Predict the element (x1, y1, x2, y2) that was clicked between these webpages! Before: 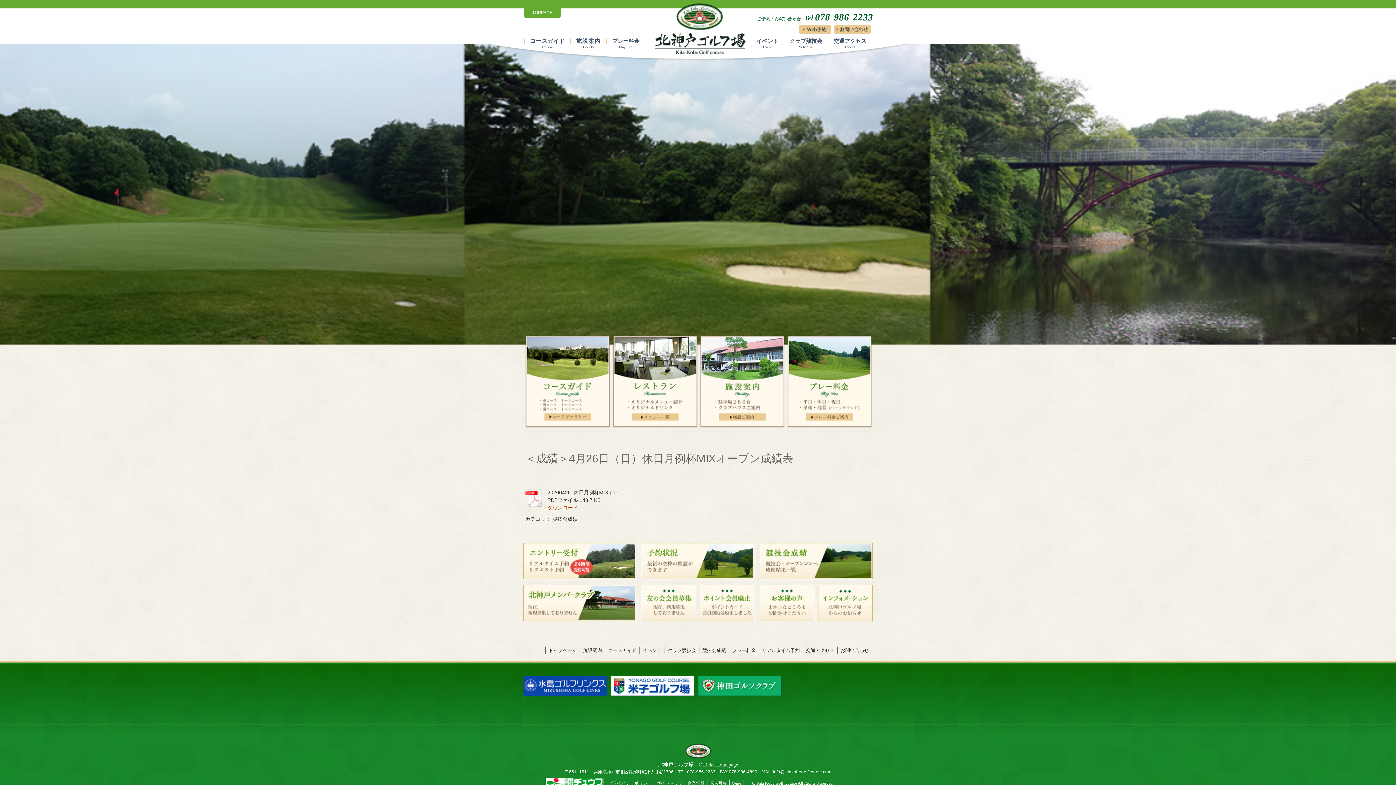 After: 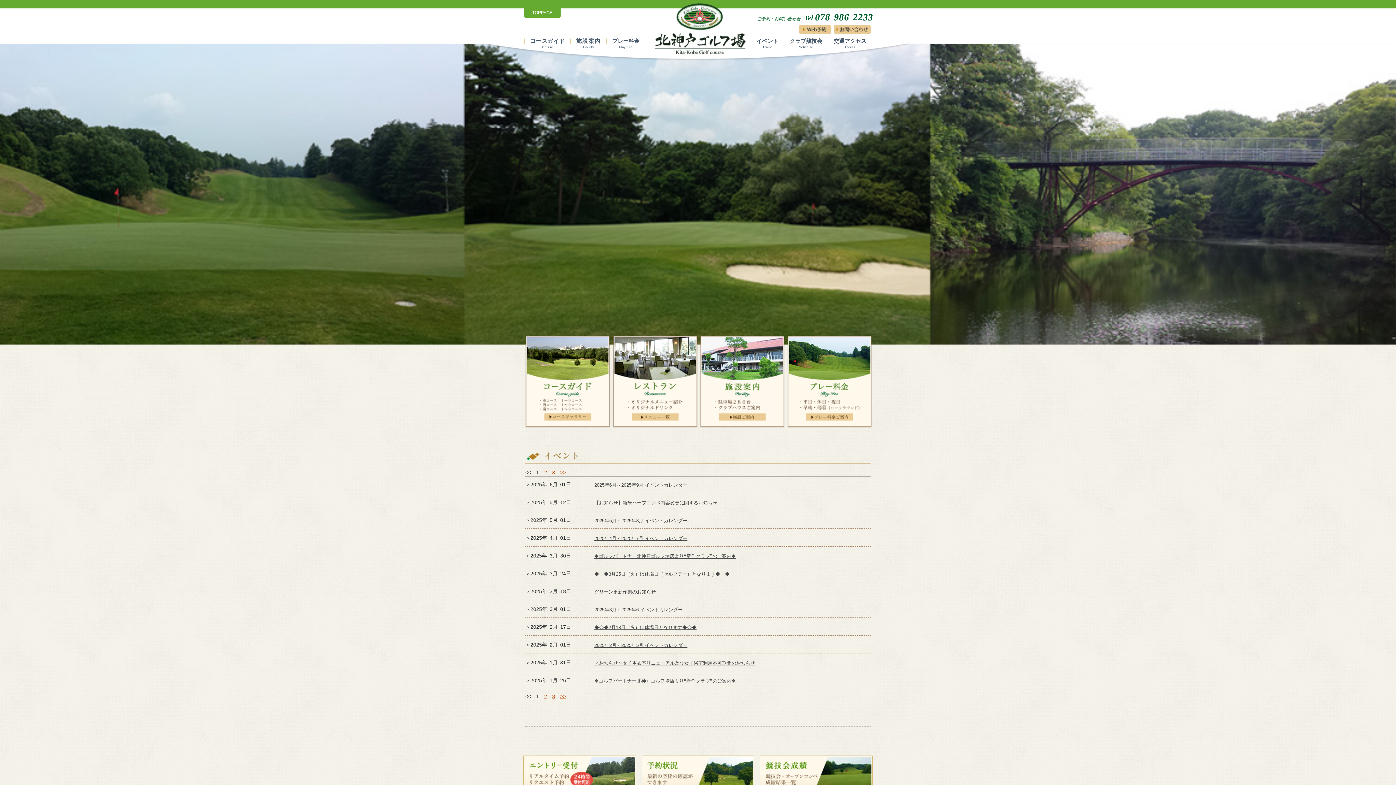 Action: label: イベント bbox: (639, 646, 664, 654)